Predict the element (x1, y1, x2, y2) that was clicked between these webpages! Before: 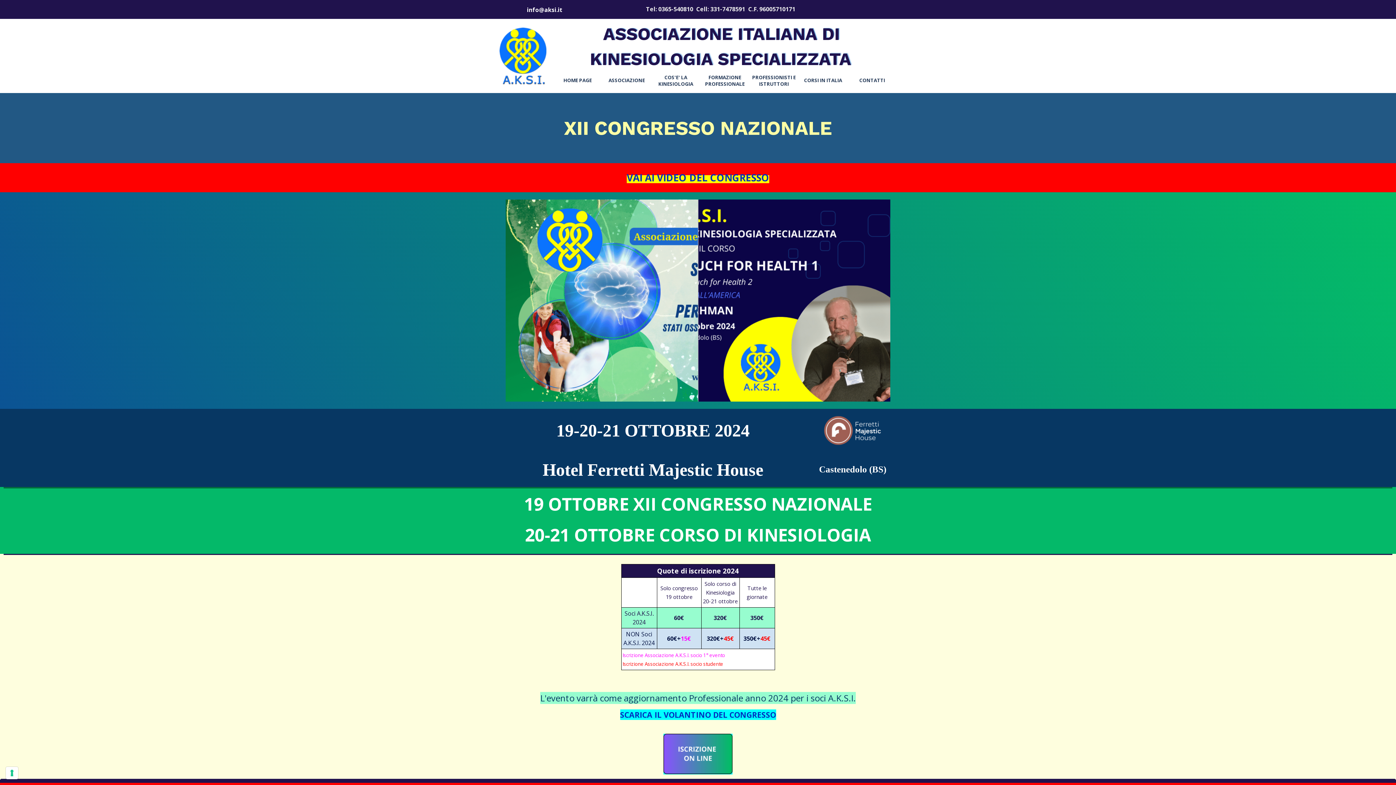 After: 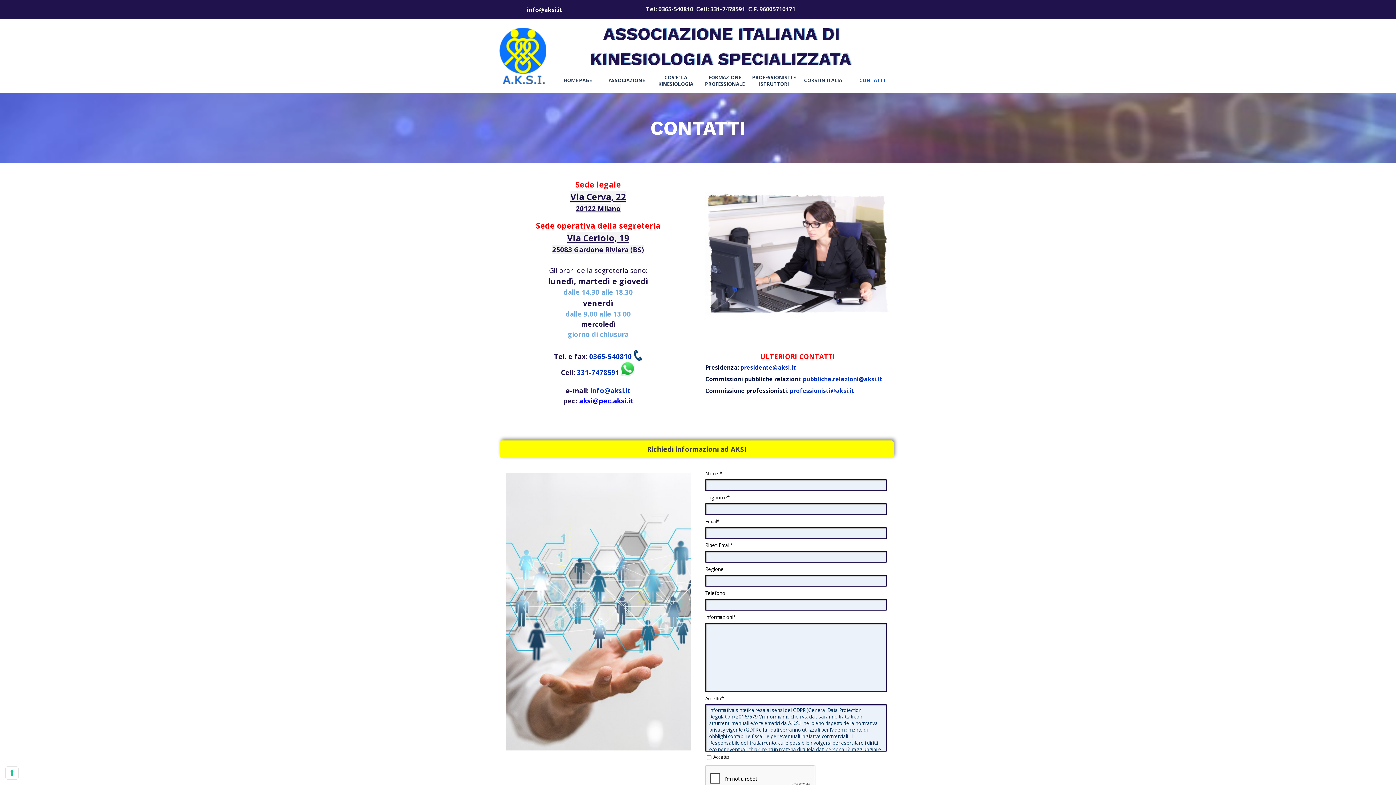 Action: bbox: (850, 74, 894, 86) label: CONTATTI